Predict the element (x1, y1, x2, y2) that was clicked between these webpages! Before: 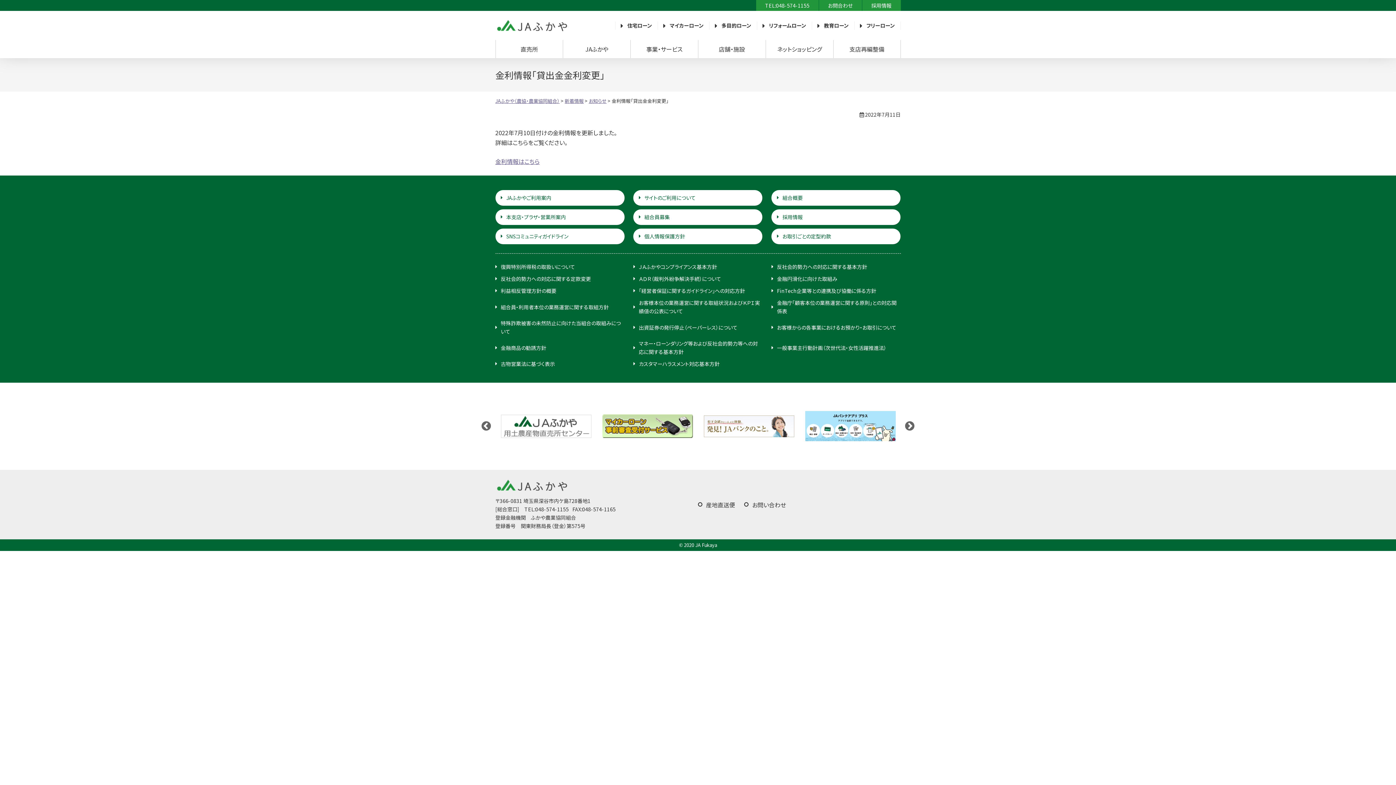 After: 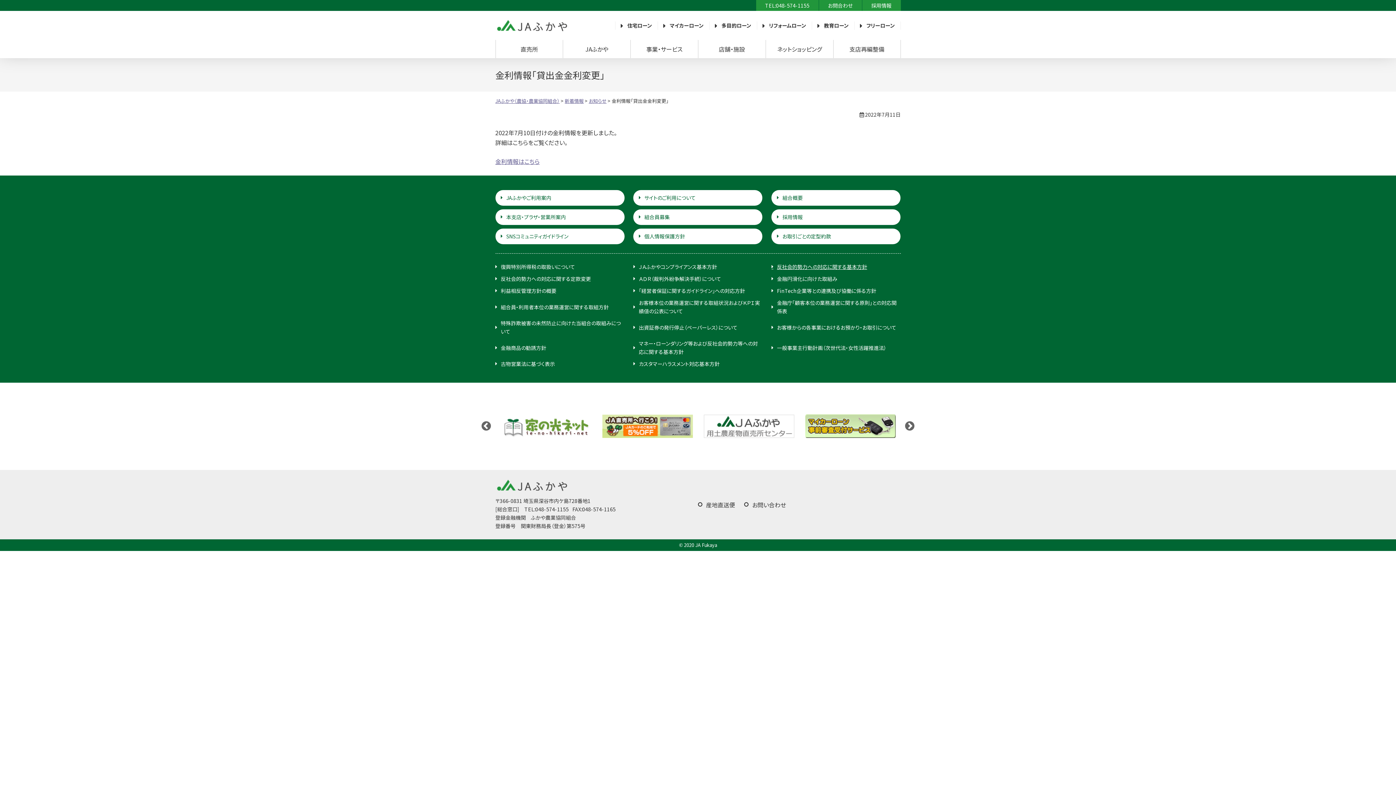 Action: bbox: (771, 262, 900, 271) label: 反社会的勢力への対応に関する基本方針